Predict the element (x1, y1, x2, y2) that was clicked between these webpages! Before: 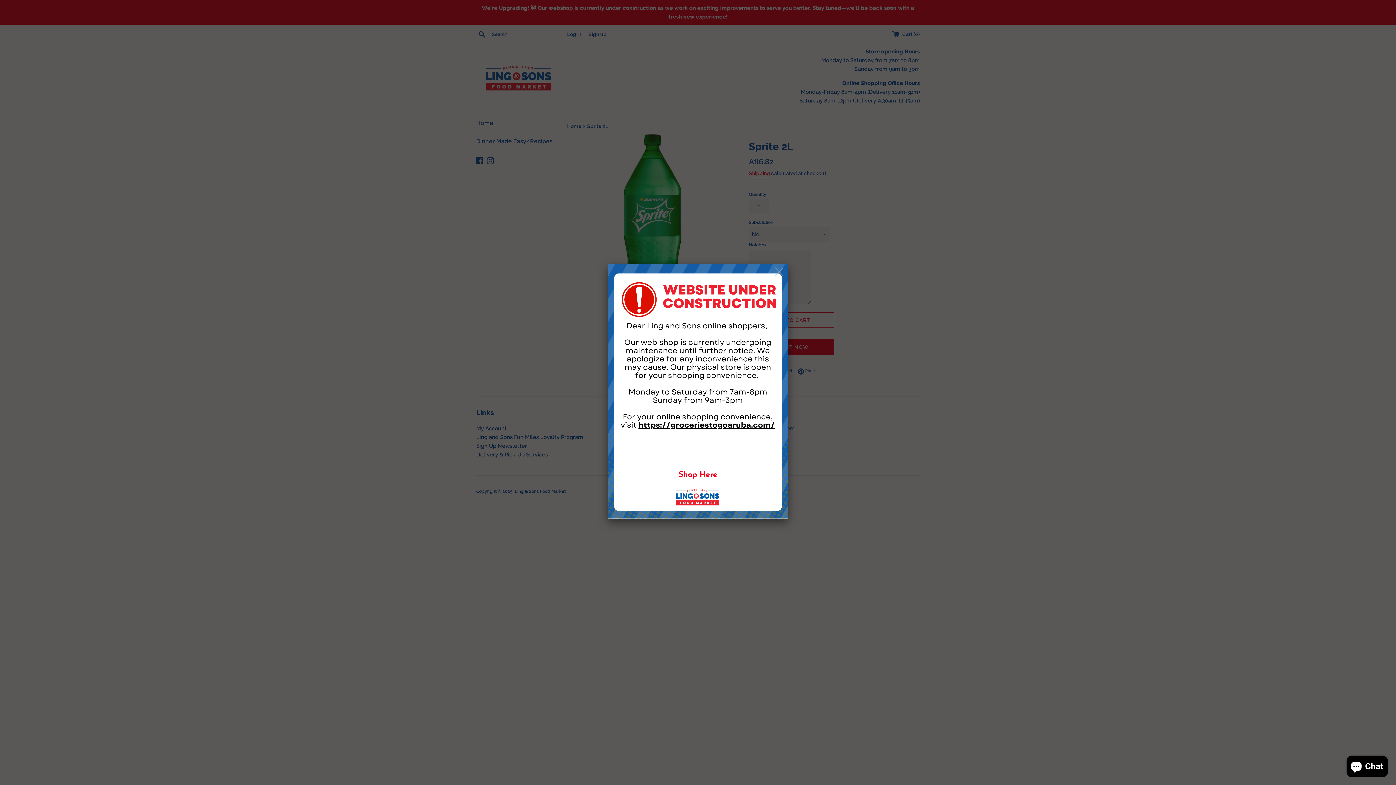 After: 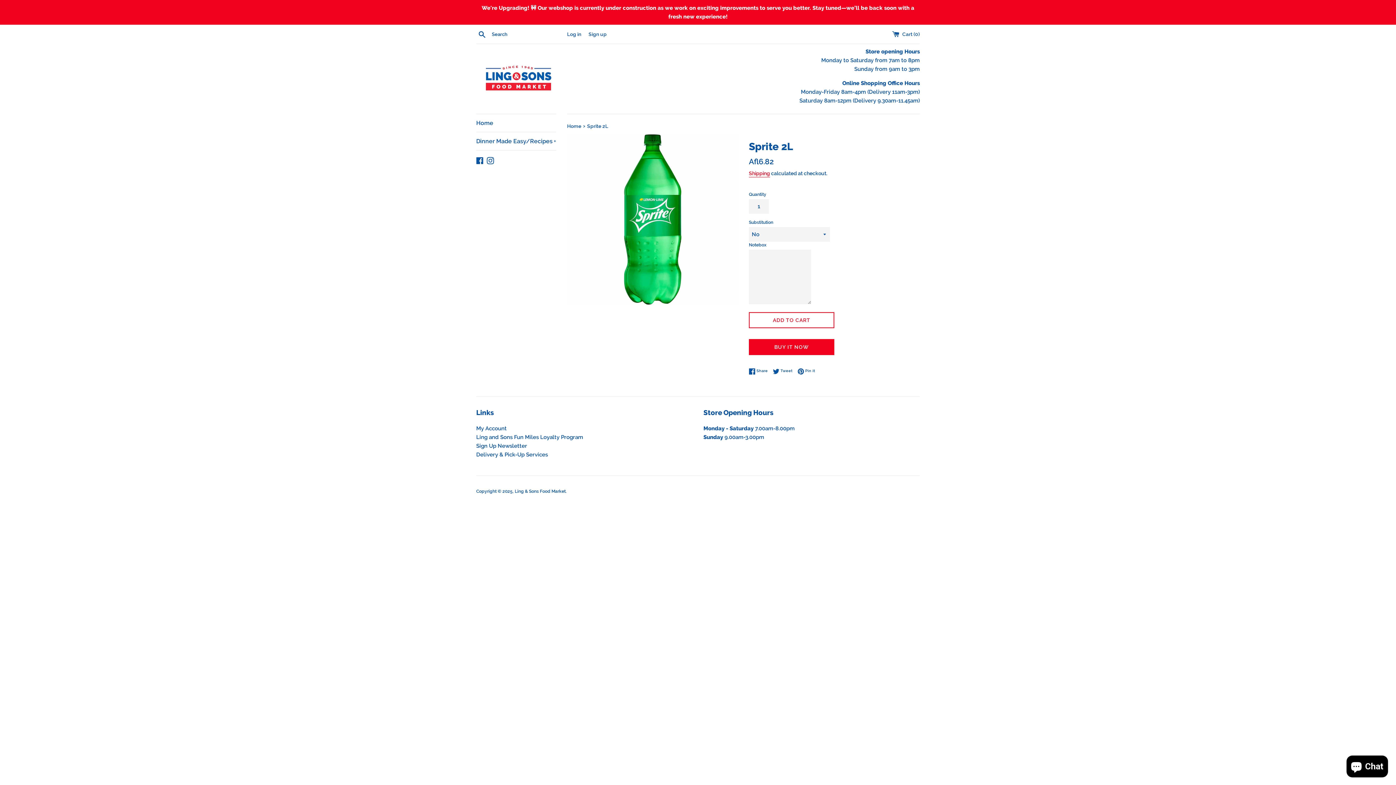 Action: bbox: (771, 264, 788, 280)